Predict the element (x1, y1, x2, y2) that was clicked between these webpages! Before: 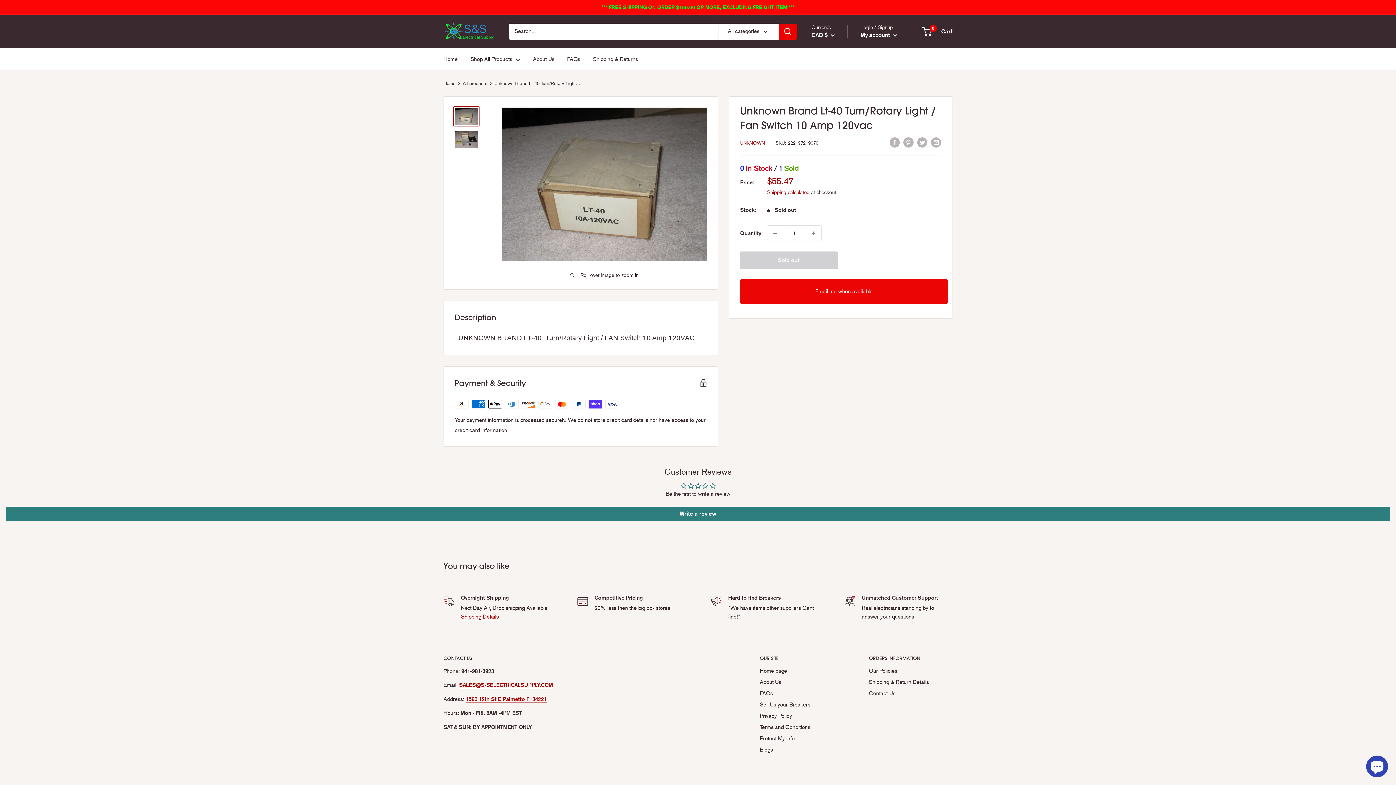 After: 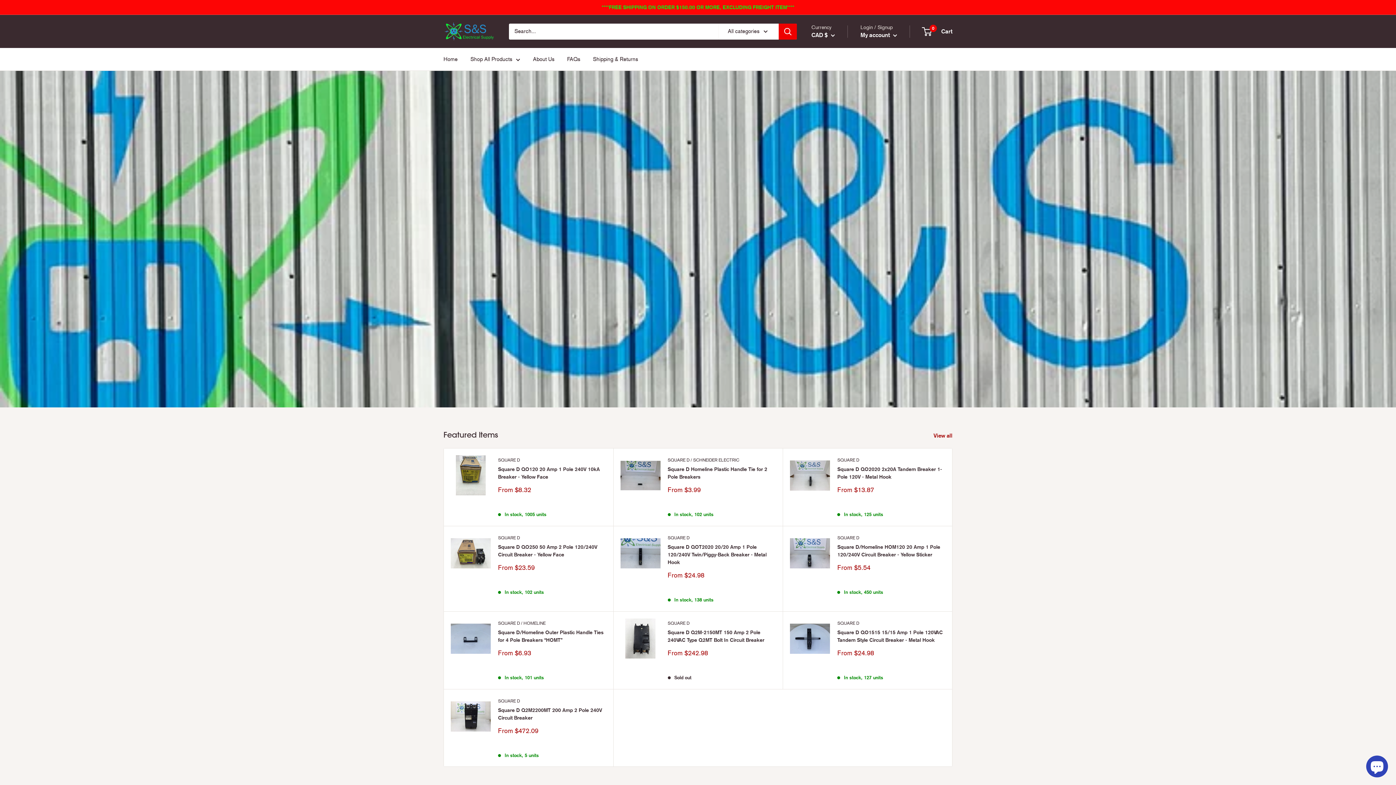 Action: label: Home page bbox: (760, 665, 843, 677)